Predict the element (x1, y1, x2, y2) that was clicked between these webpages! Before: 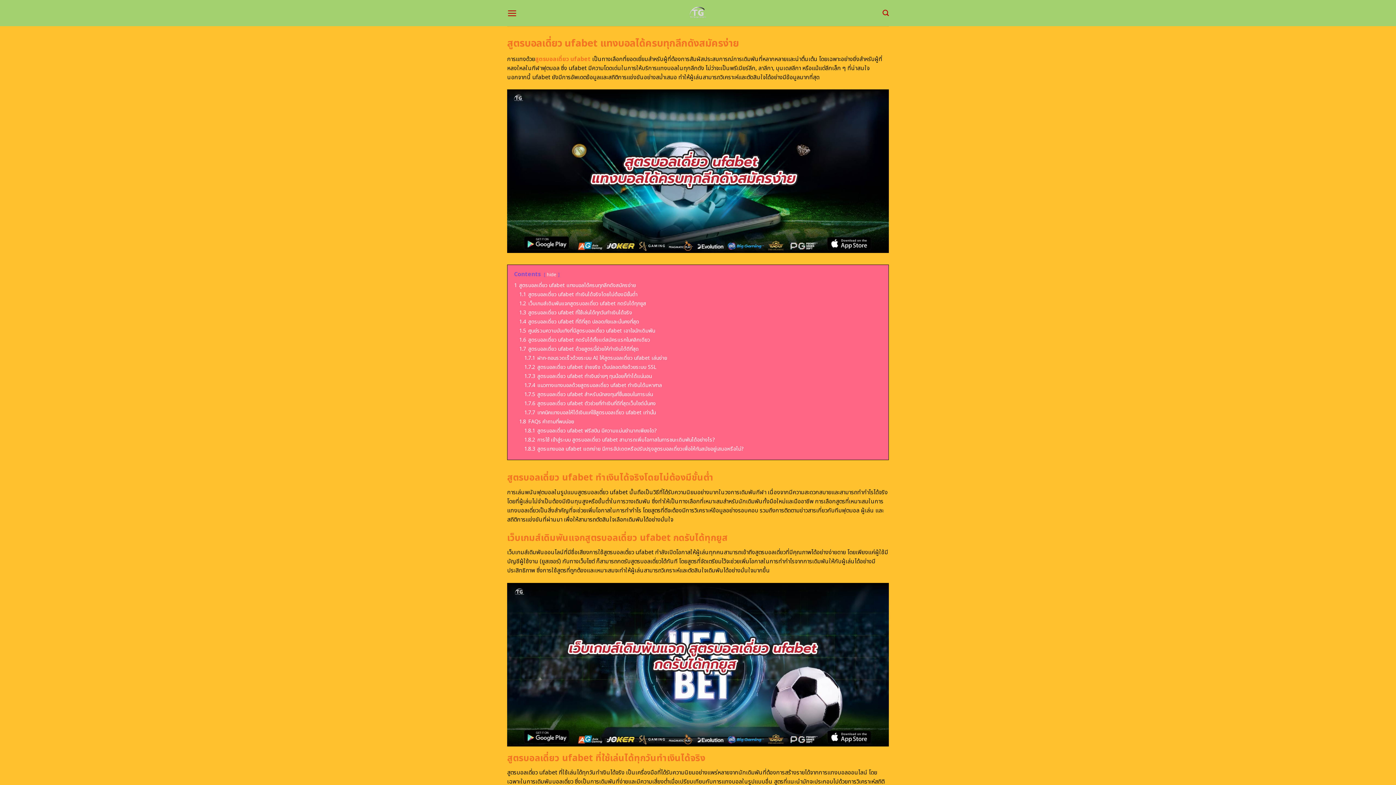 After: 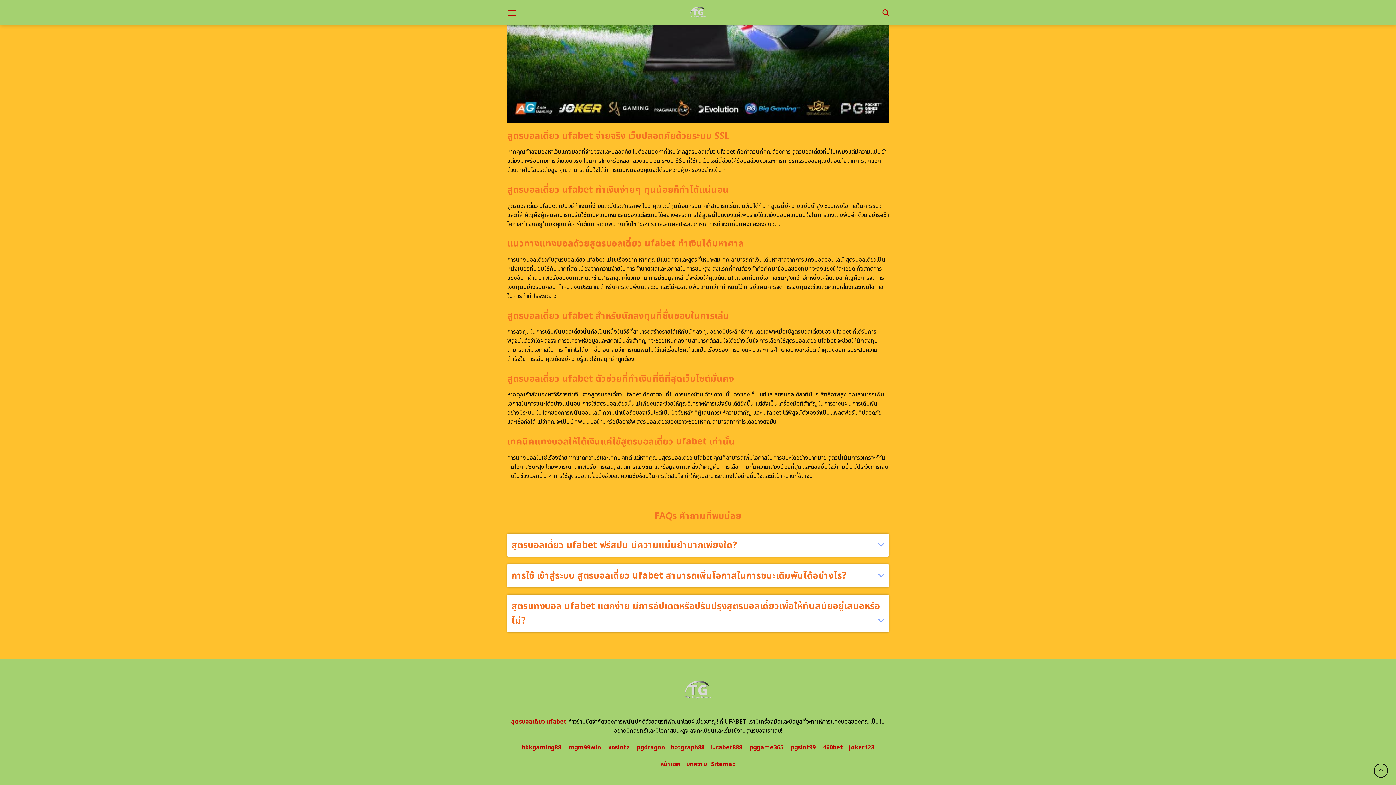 Action: label: 1.7.2 สูตรบอลเดี่ยว ufabet จ่ายจริง เว็บปลอดภัยด้วยระบบ SSL bbox: (524, 363, 656, 371)